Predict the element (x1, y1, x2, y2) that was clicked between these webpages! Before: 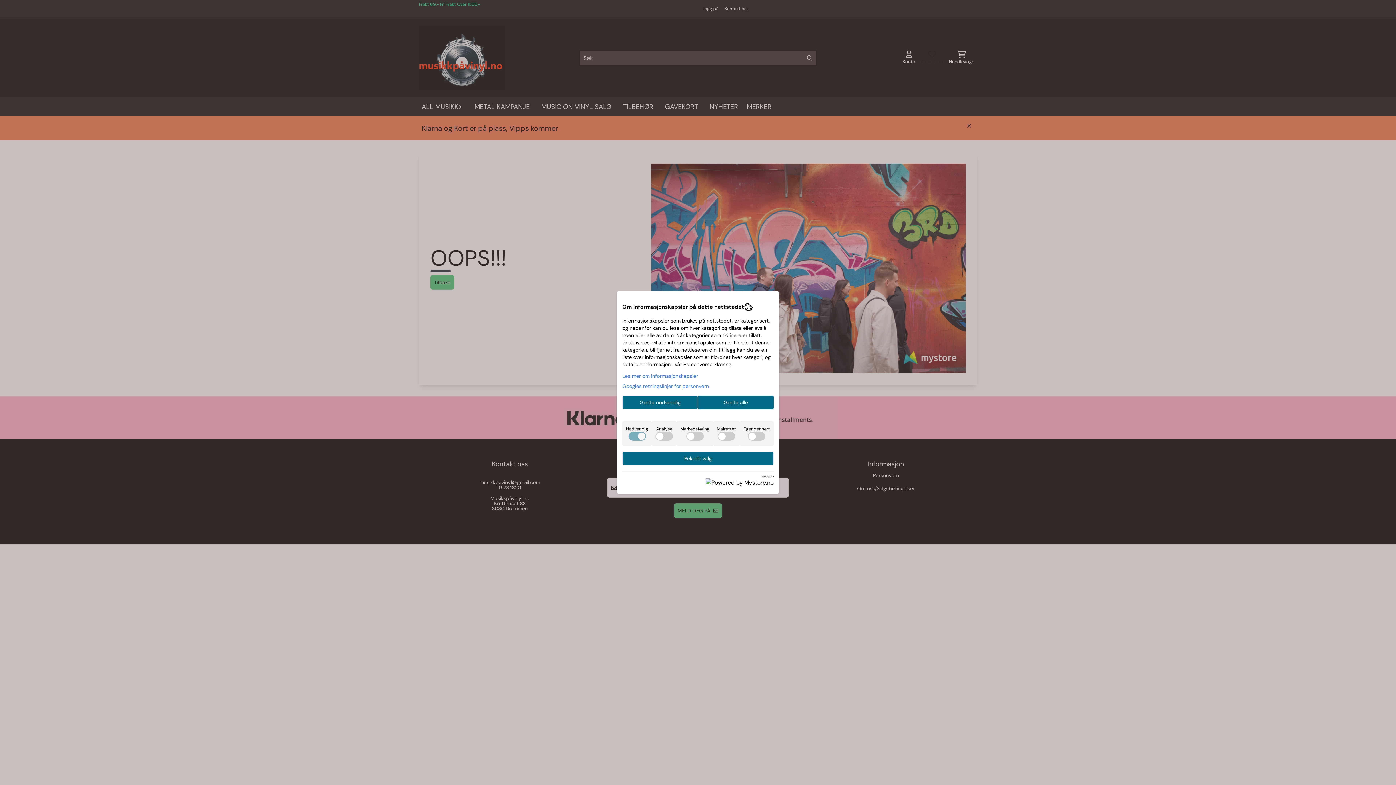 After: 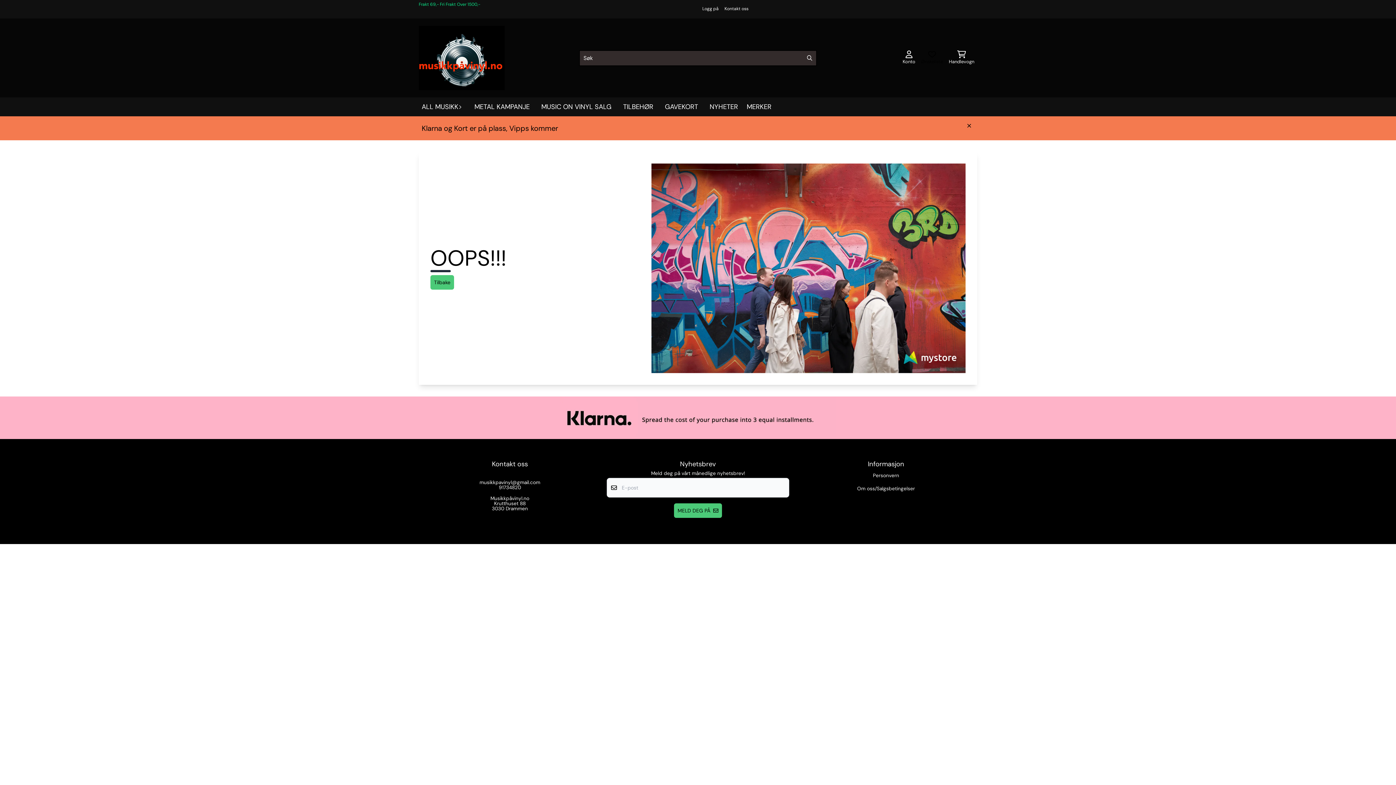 Action: bbox: (622, 451, 773, 465) label: Bekreft valg